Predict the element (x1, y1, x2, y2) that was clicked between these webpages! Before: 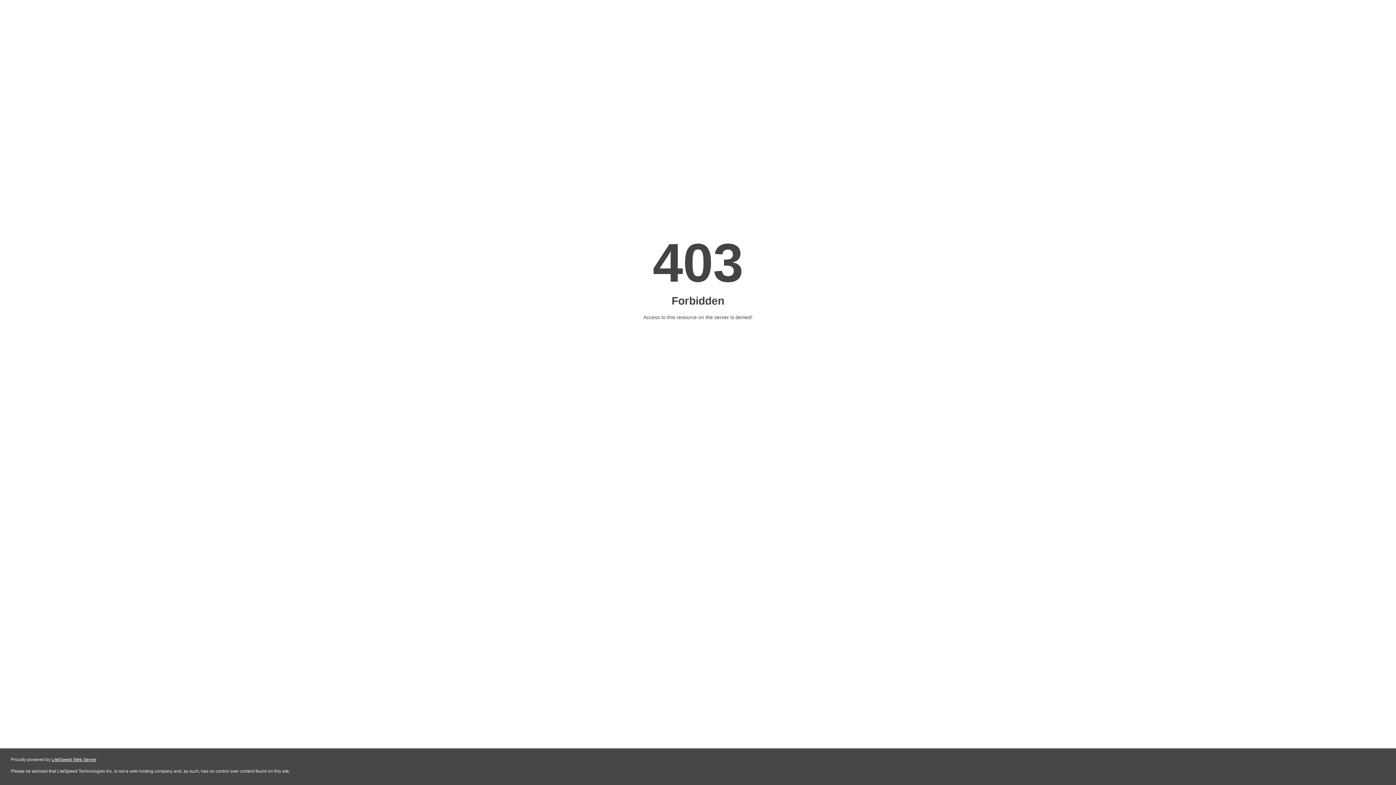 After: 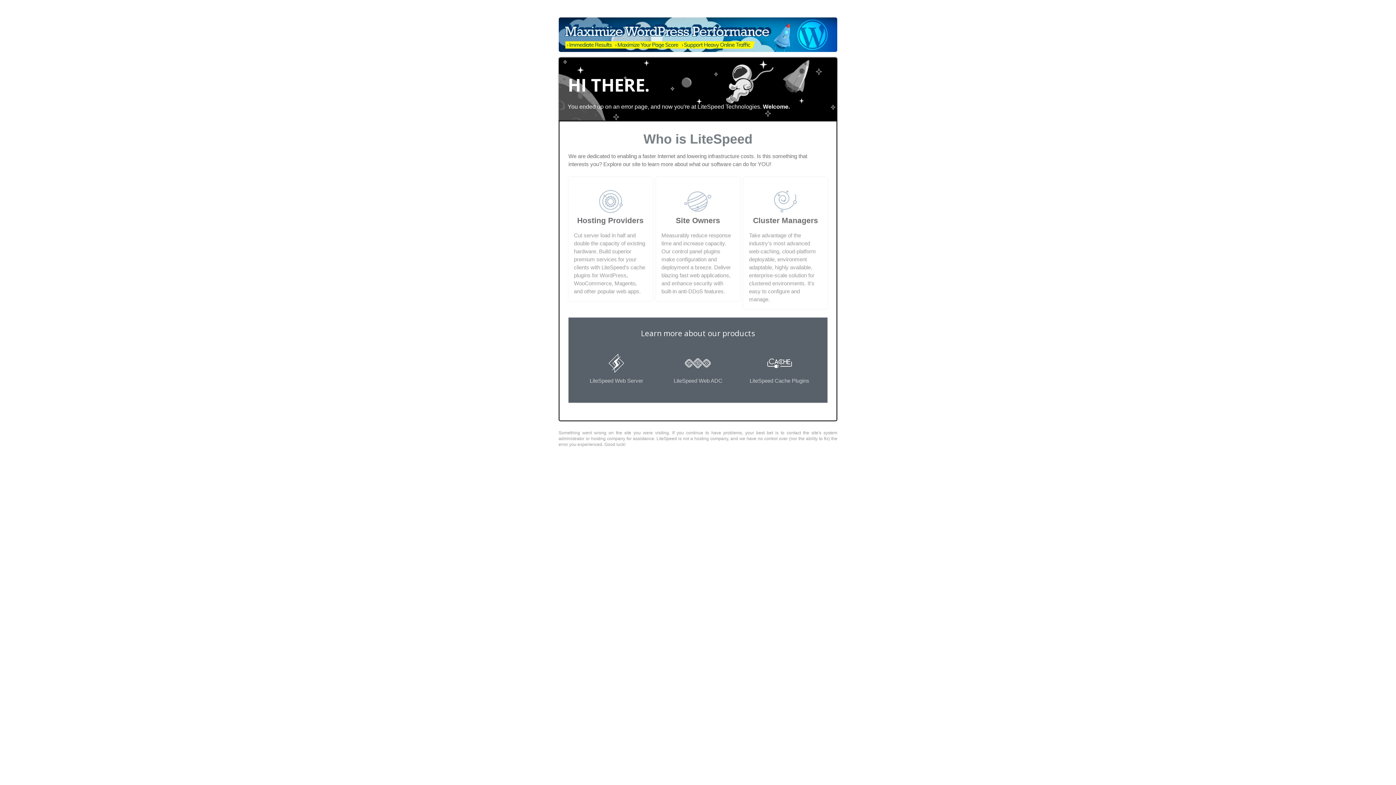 Action: label: LiteSpeed Web Server bbox: (51, 757, 96, 762)